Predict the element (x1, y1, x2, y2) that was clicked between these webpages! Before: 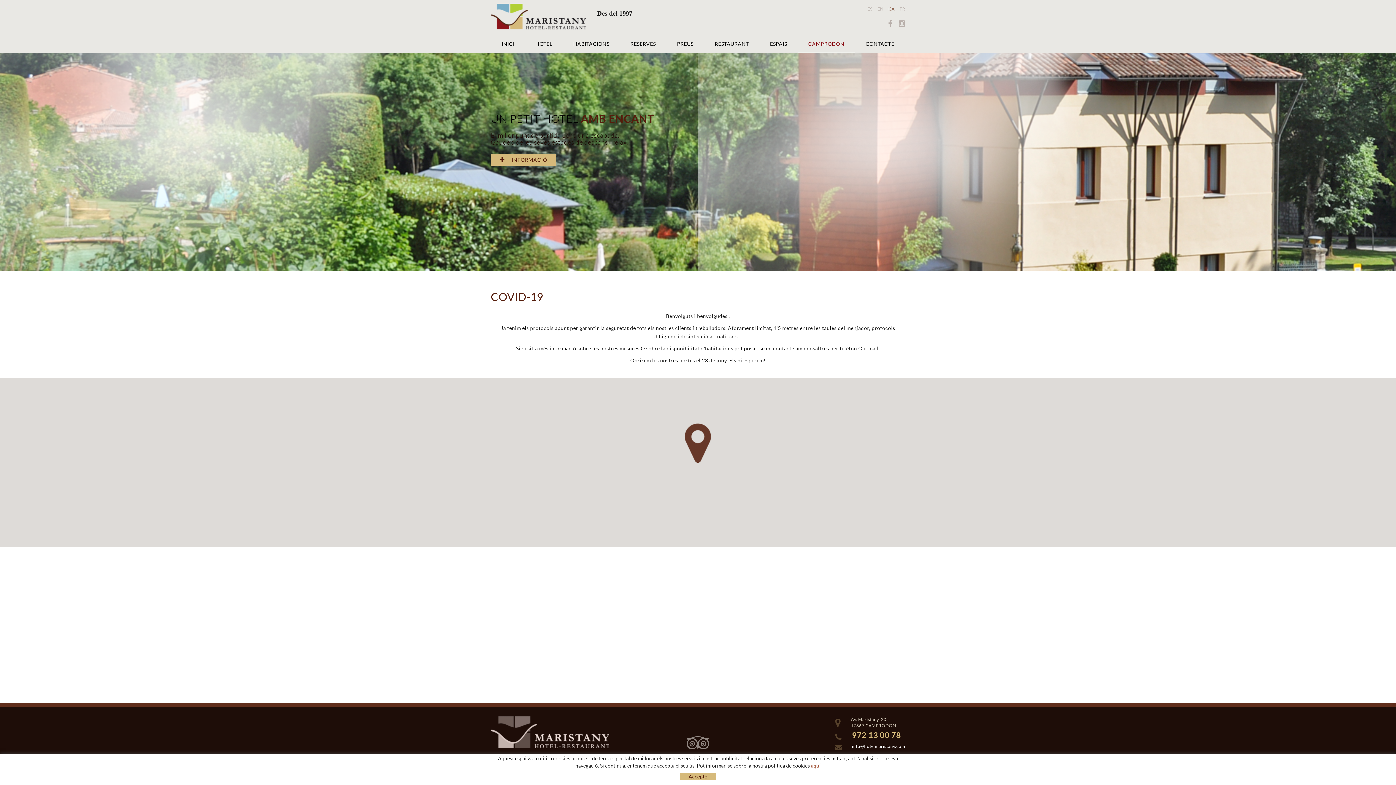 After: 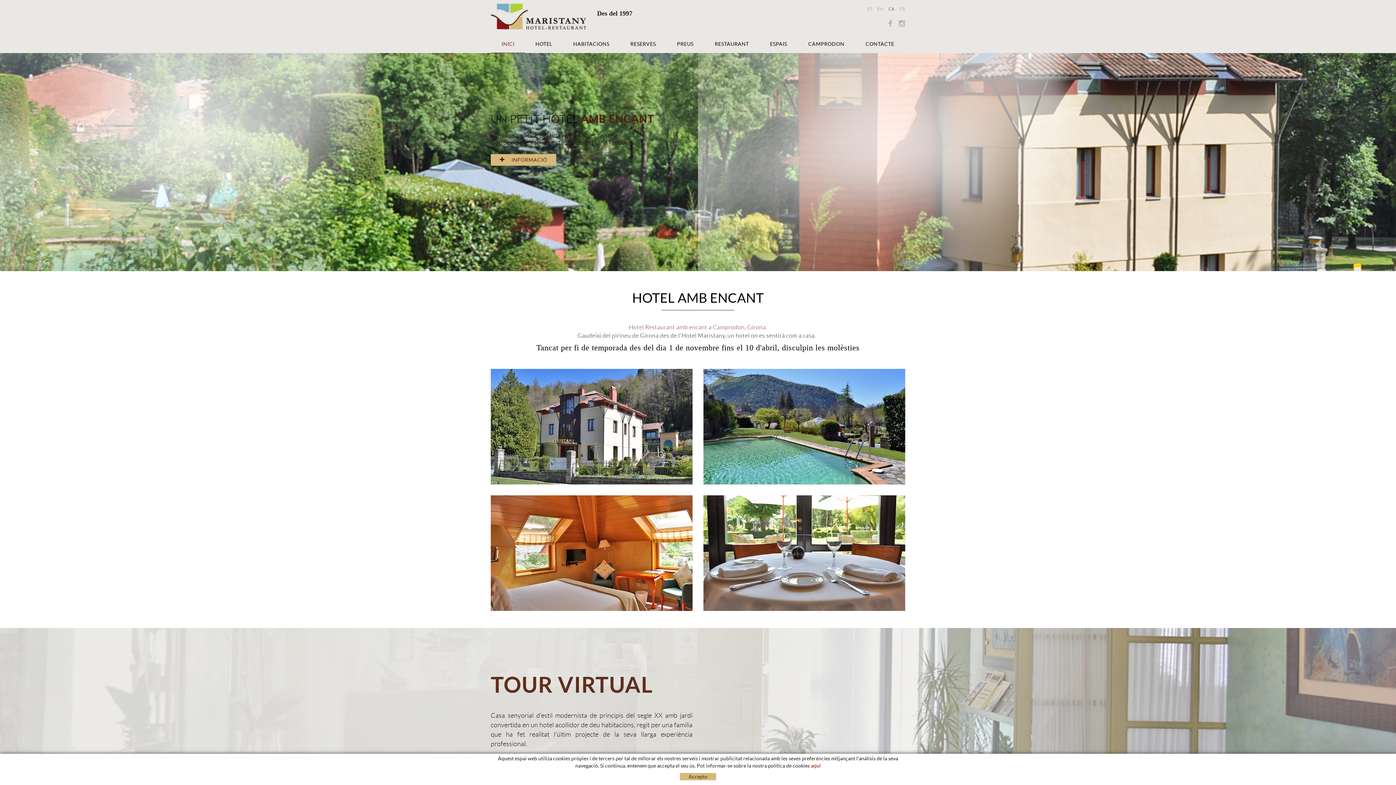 Action: label: INICI bbox: (491, 34, 525, 53)